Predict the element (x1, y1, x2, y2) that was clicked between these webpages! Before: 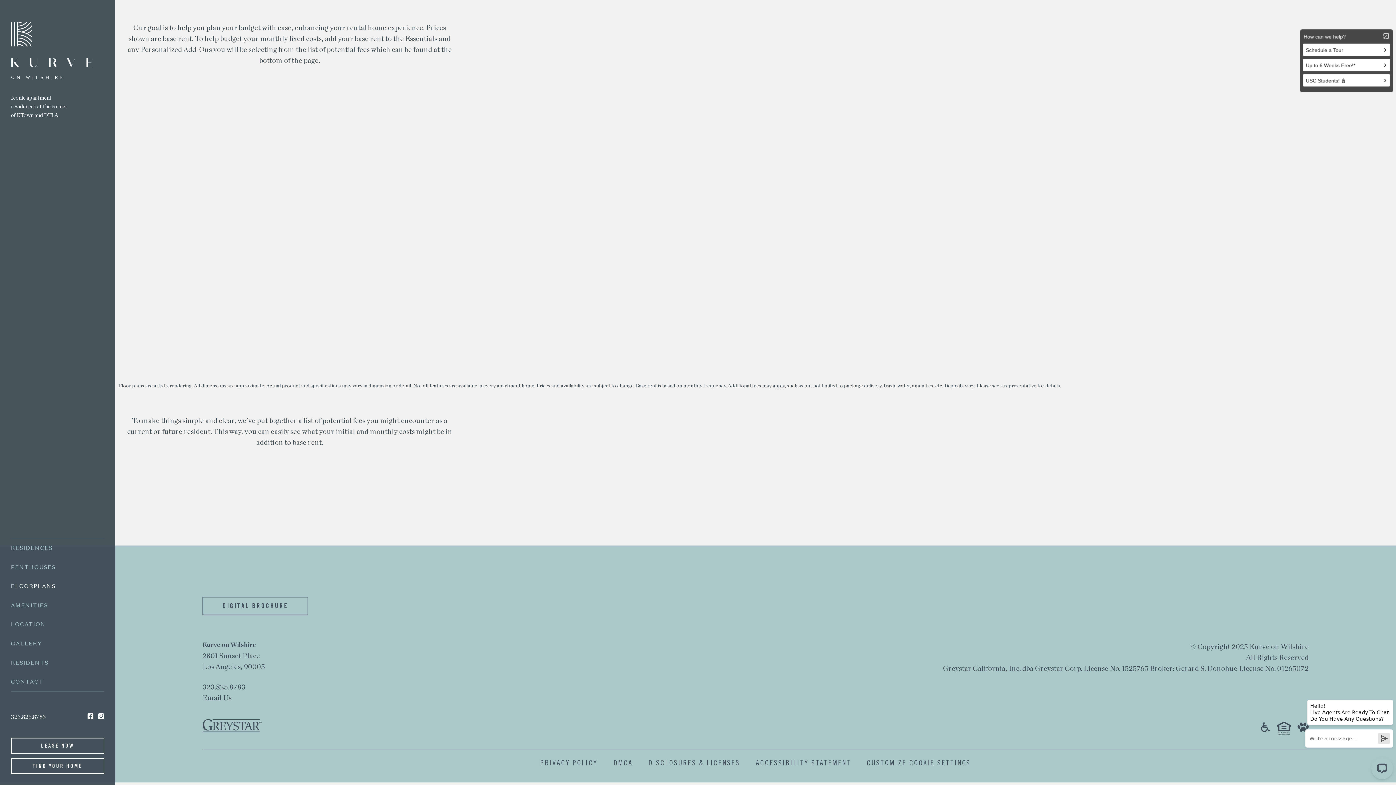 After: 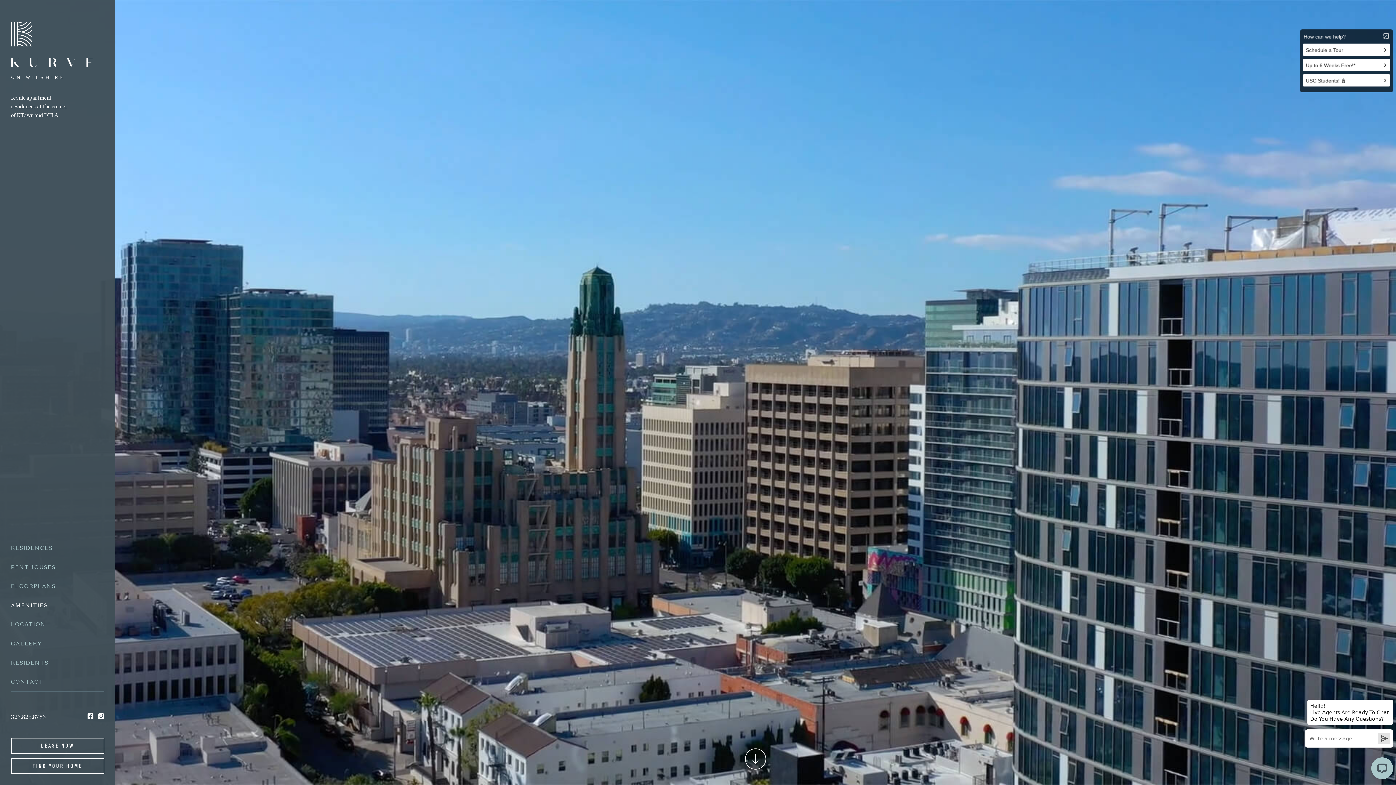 Action: label: AMENITIES bbox: (10, 596, 104, 615)